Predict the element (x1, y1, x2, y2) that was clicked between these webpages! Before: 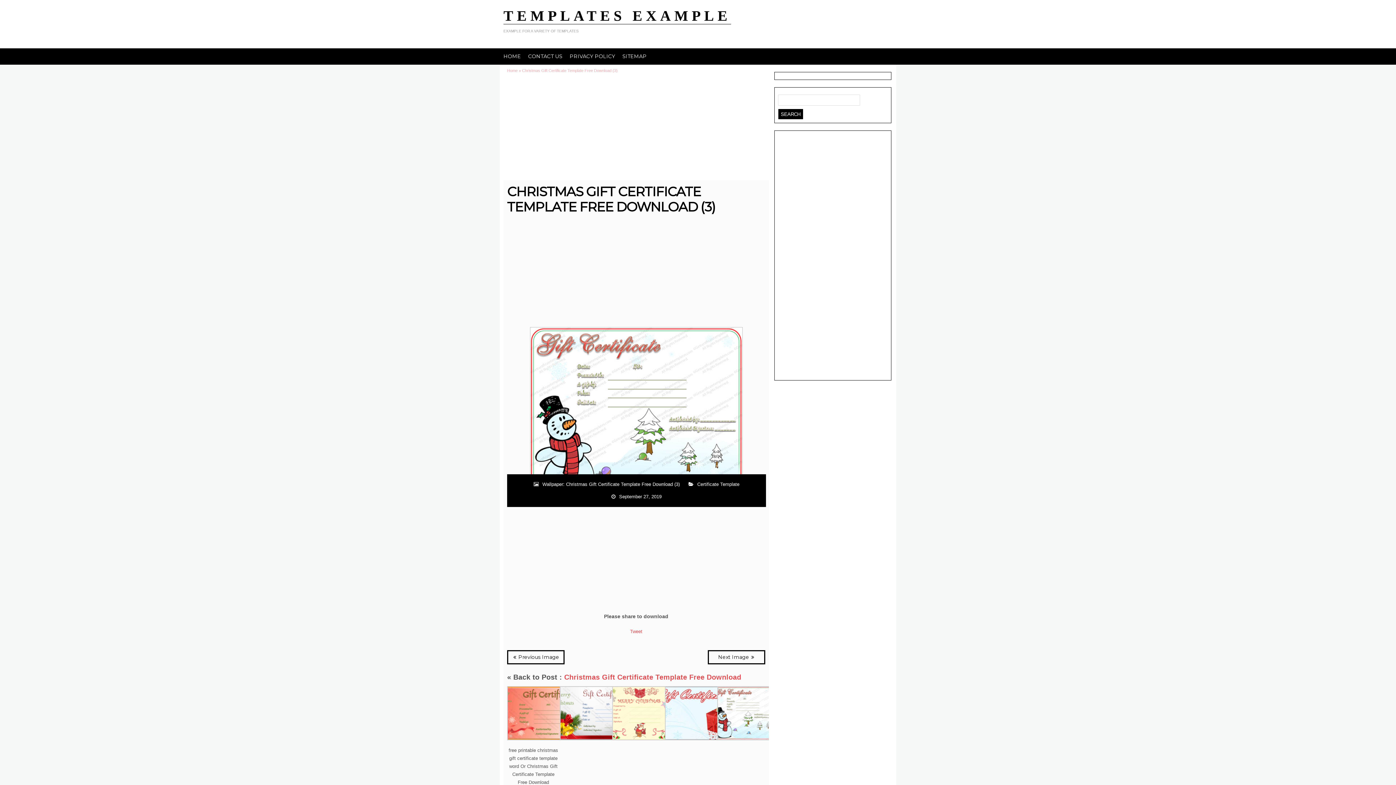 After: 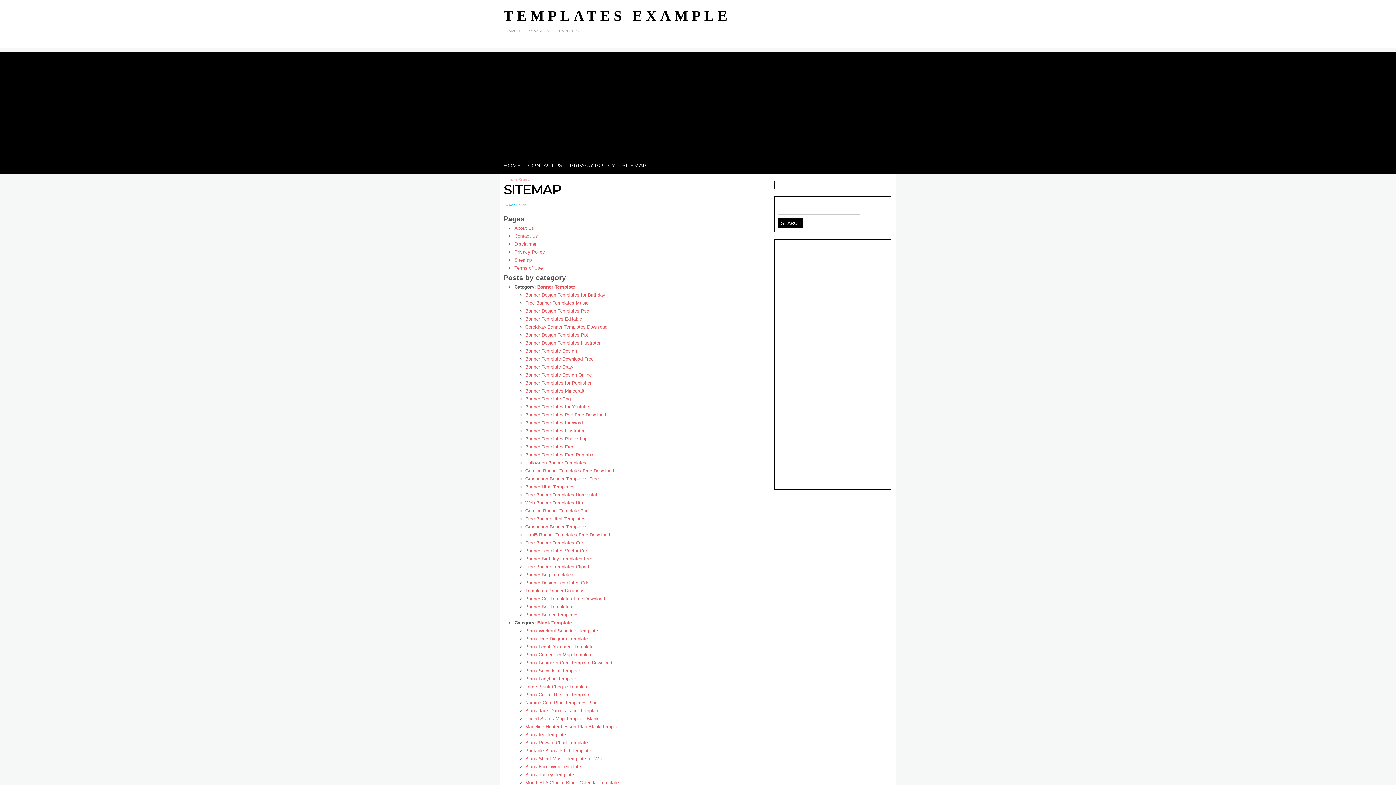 Action: bbox: (618, 48, 650, 64) label: SITEMAP